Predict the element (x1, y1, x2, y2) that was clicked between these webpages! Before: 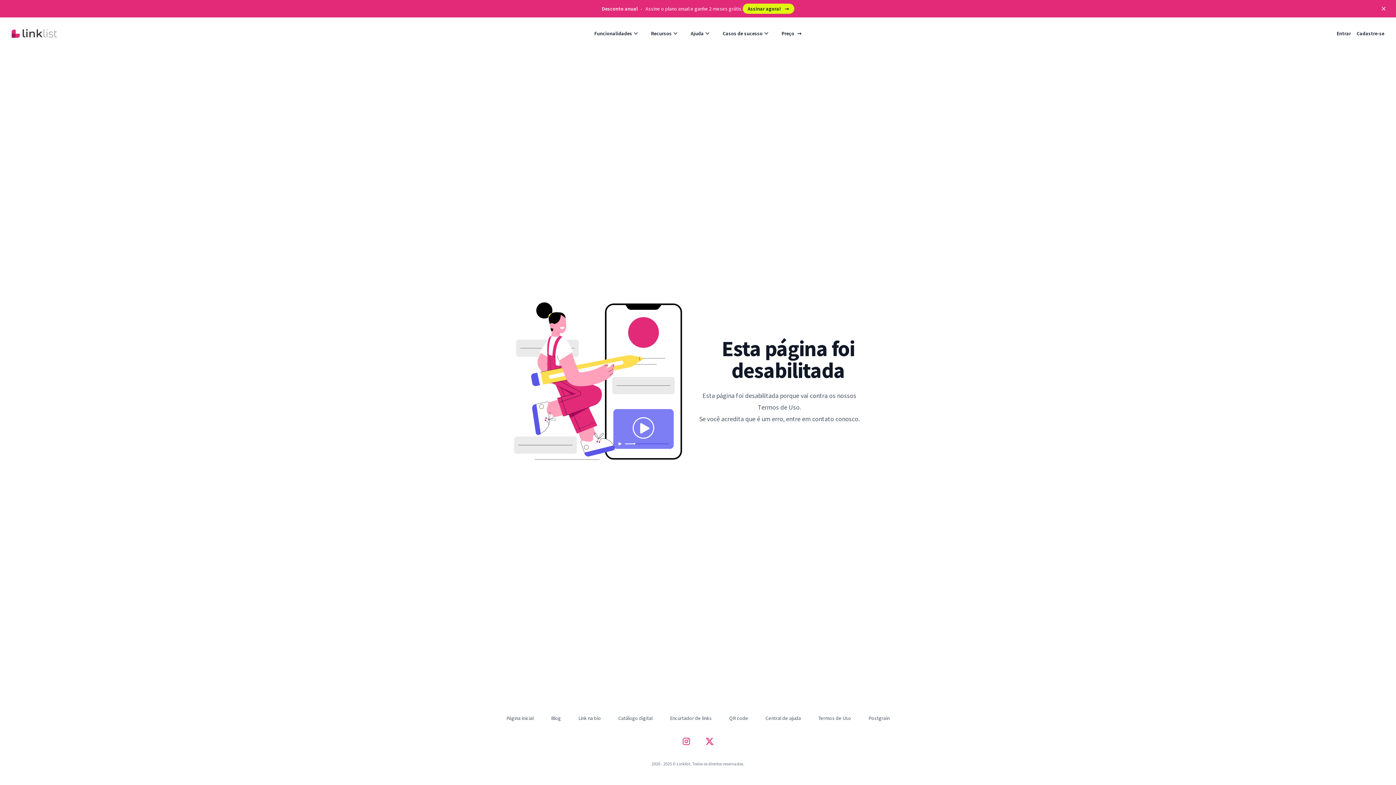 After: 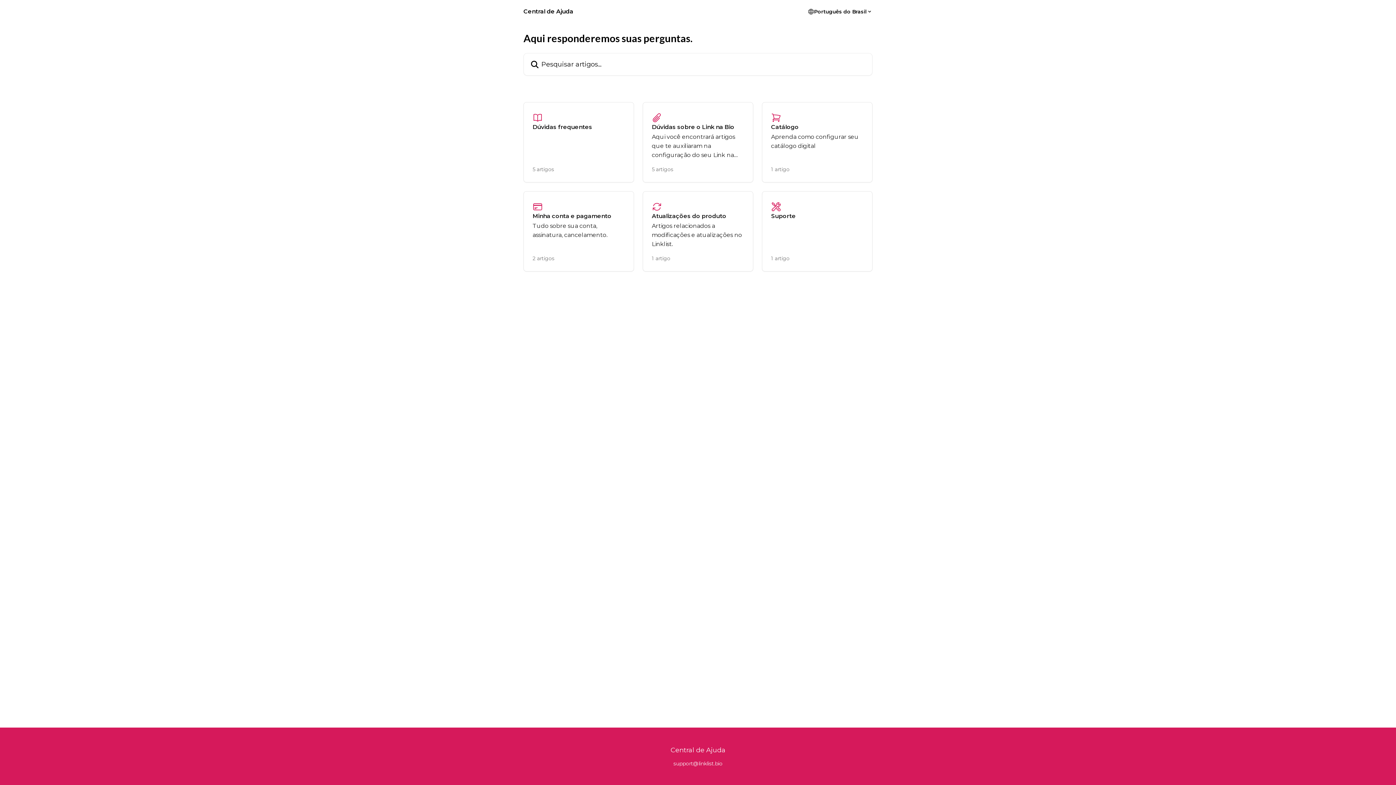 Action: label: Central de ajuda bbox: (765, 715, 801, 721)